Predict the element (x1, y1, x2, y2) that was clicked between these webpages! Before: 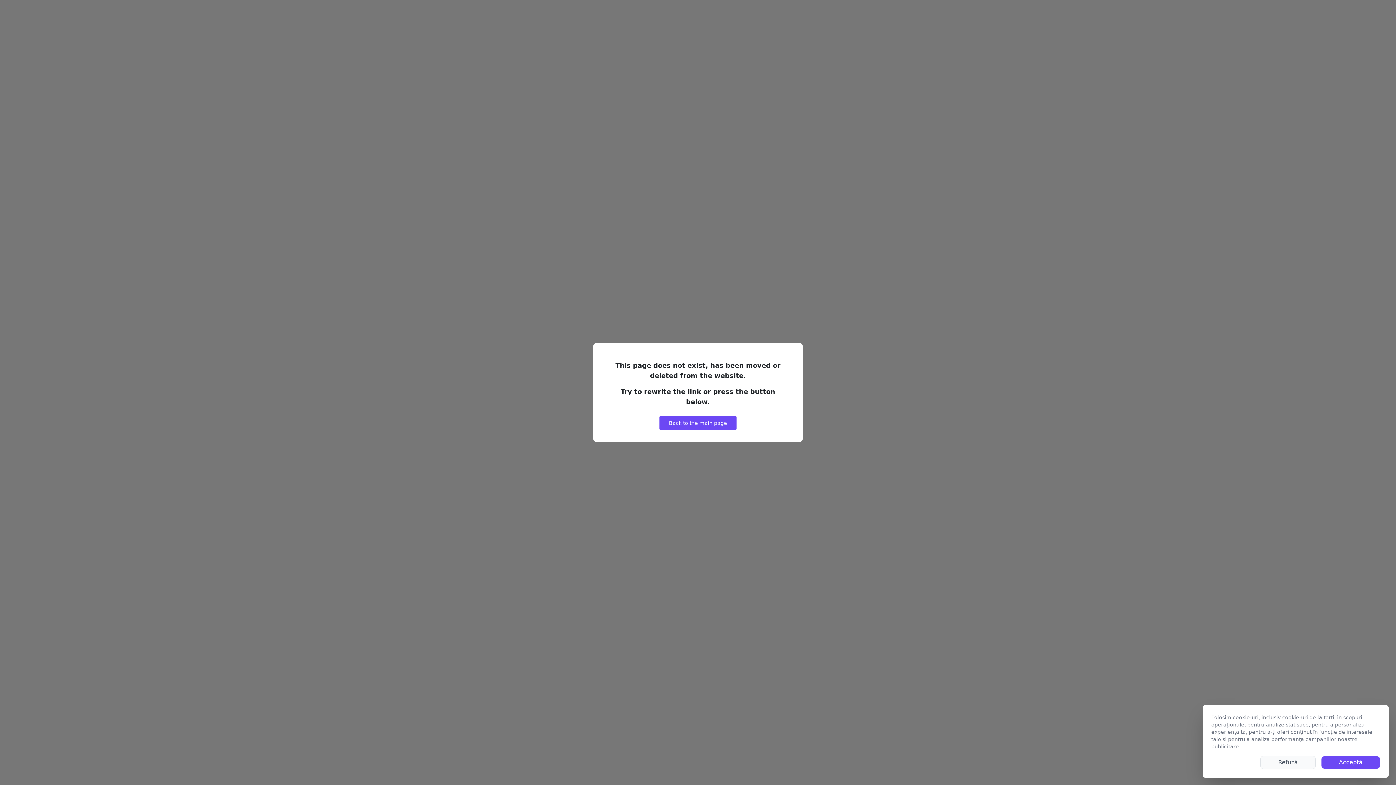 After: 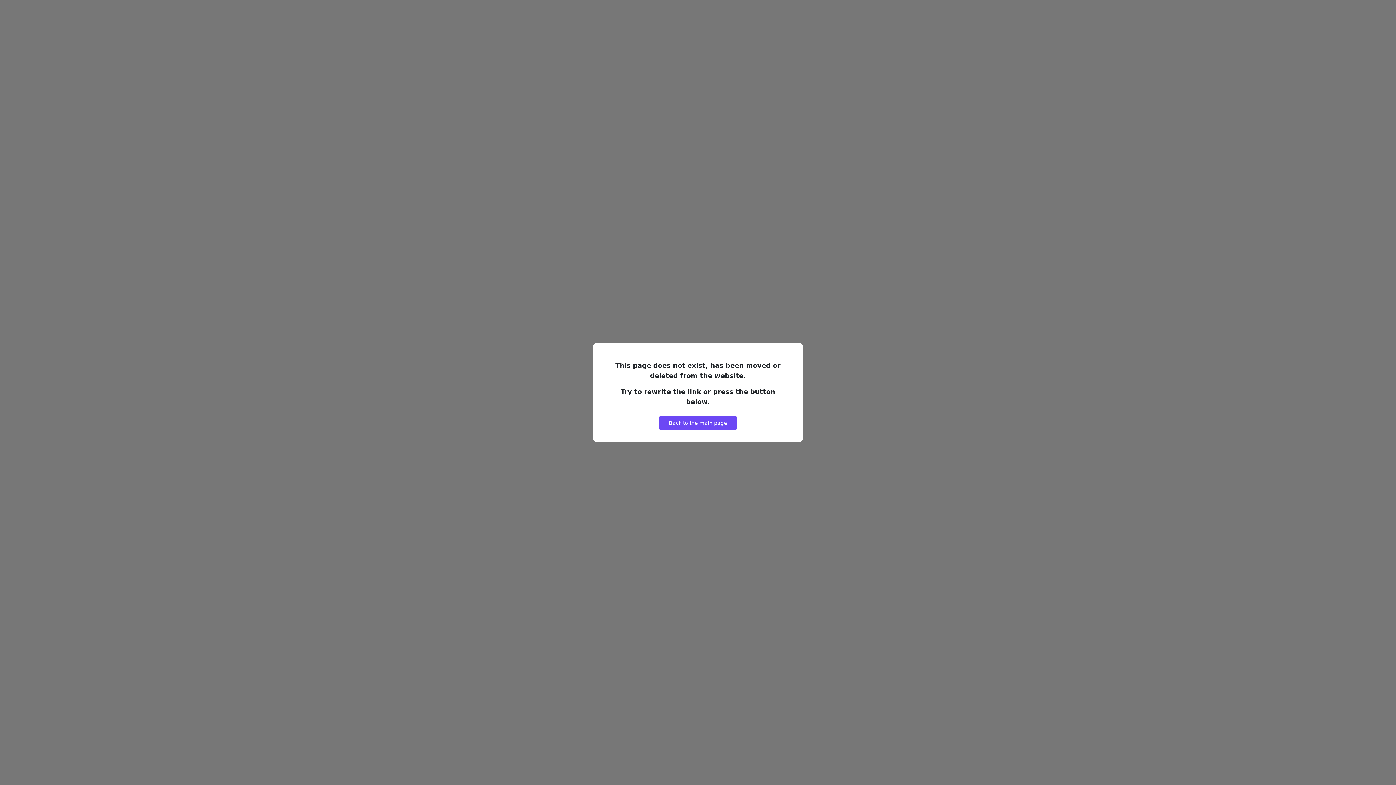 Action: bbox: (1321, 756, 1380, 769) label: Accept cookies